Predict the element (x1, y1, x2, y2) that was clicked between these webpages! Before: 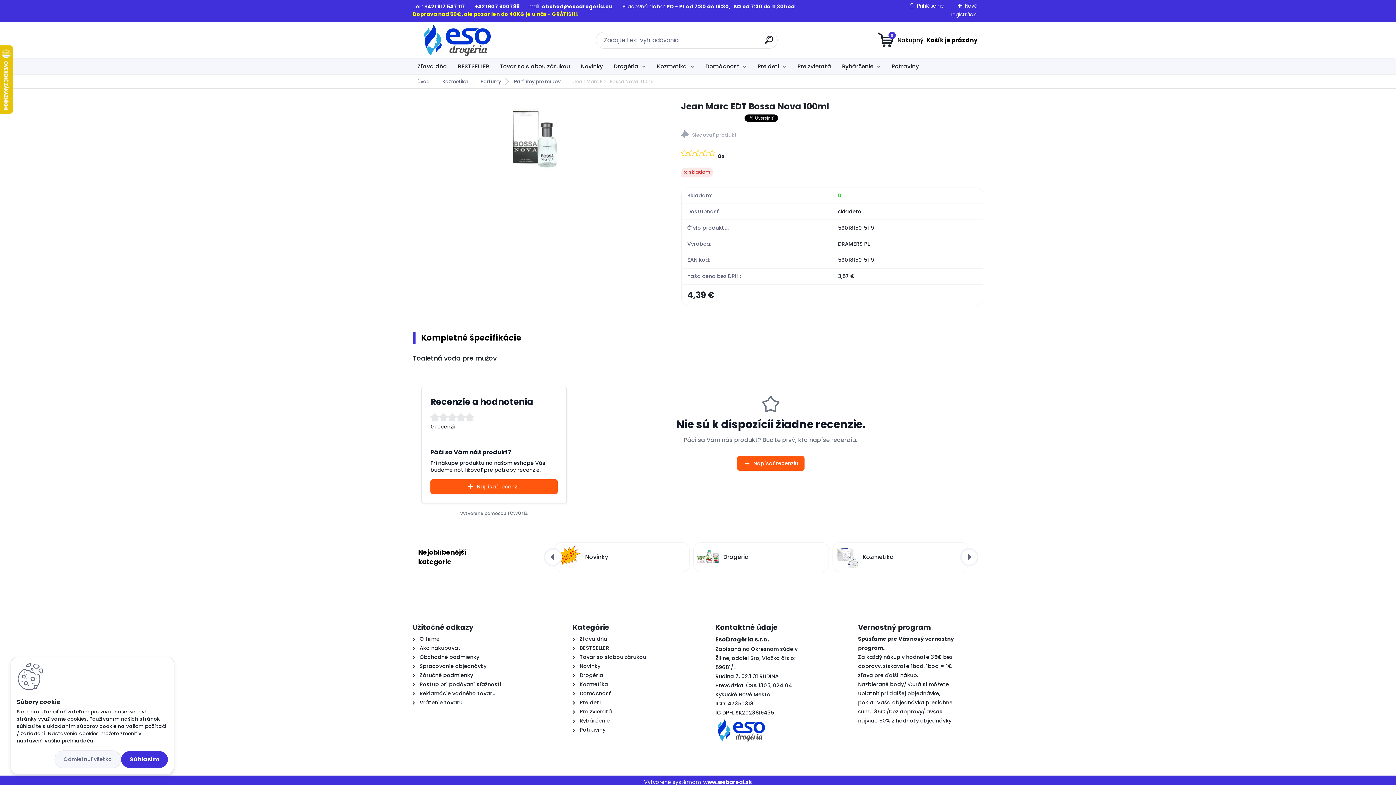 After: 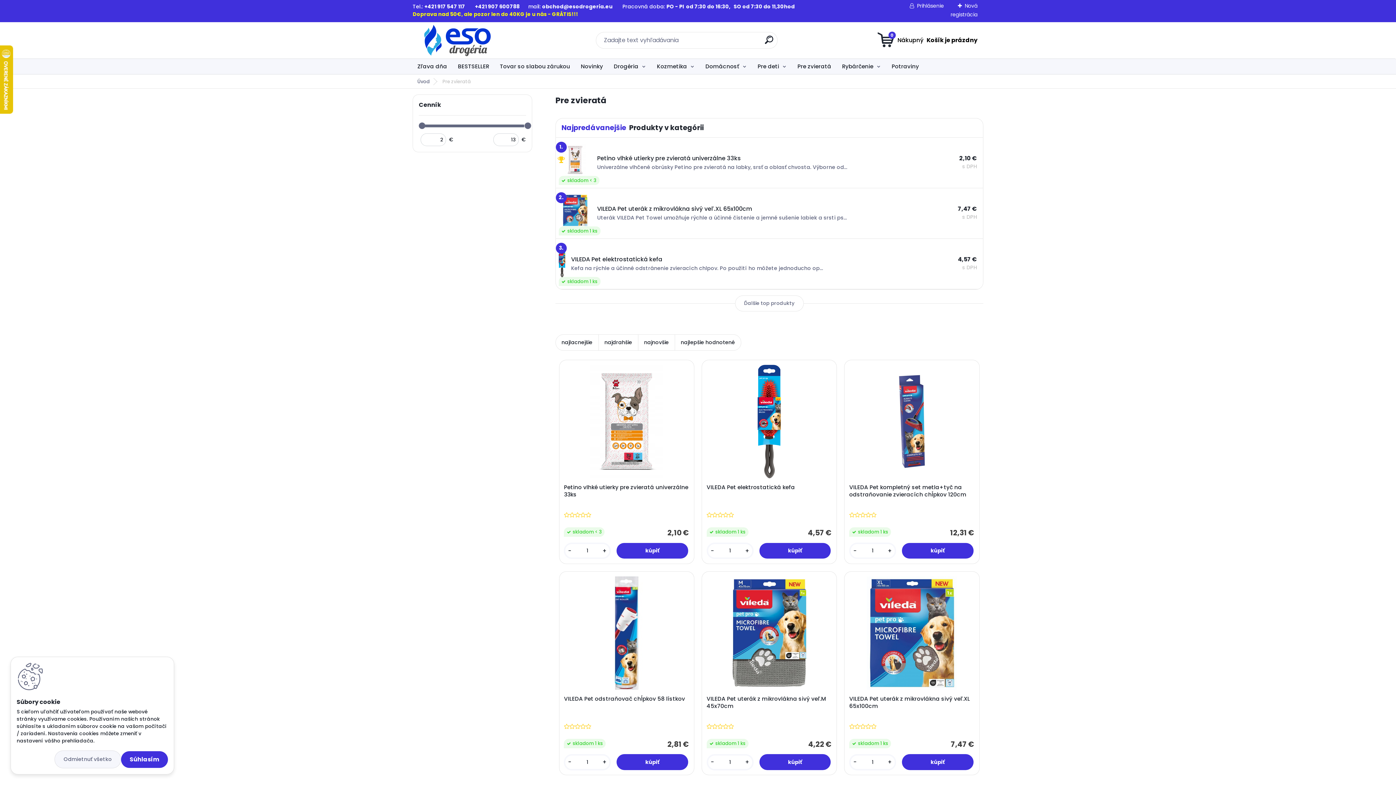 Action: label: Pre zvieratá bbox: (579, 708, 612, 715)